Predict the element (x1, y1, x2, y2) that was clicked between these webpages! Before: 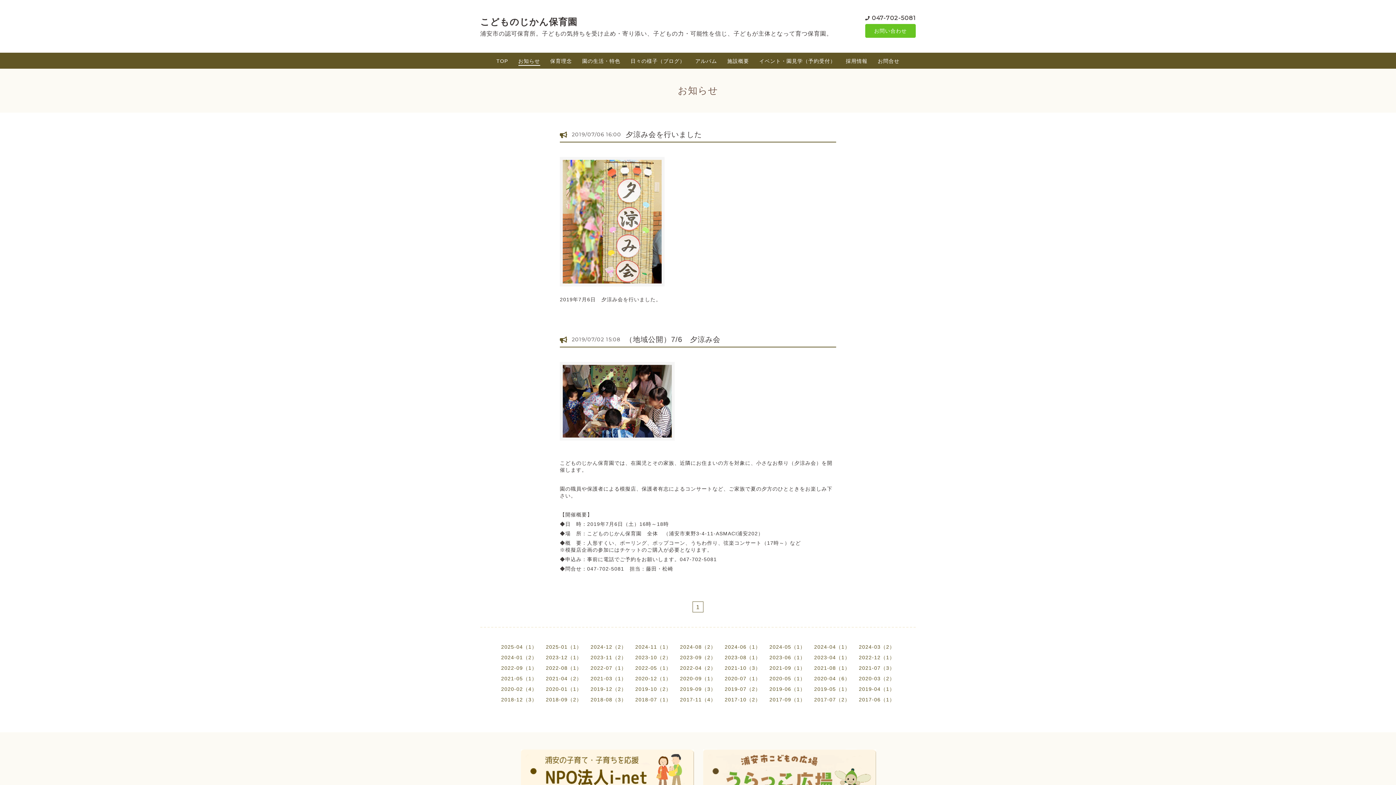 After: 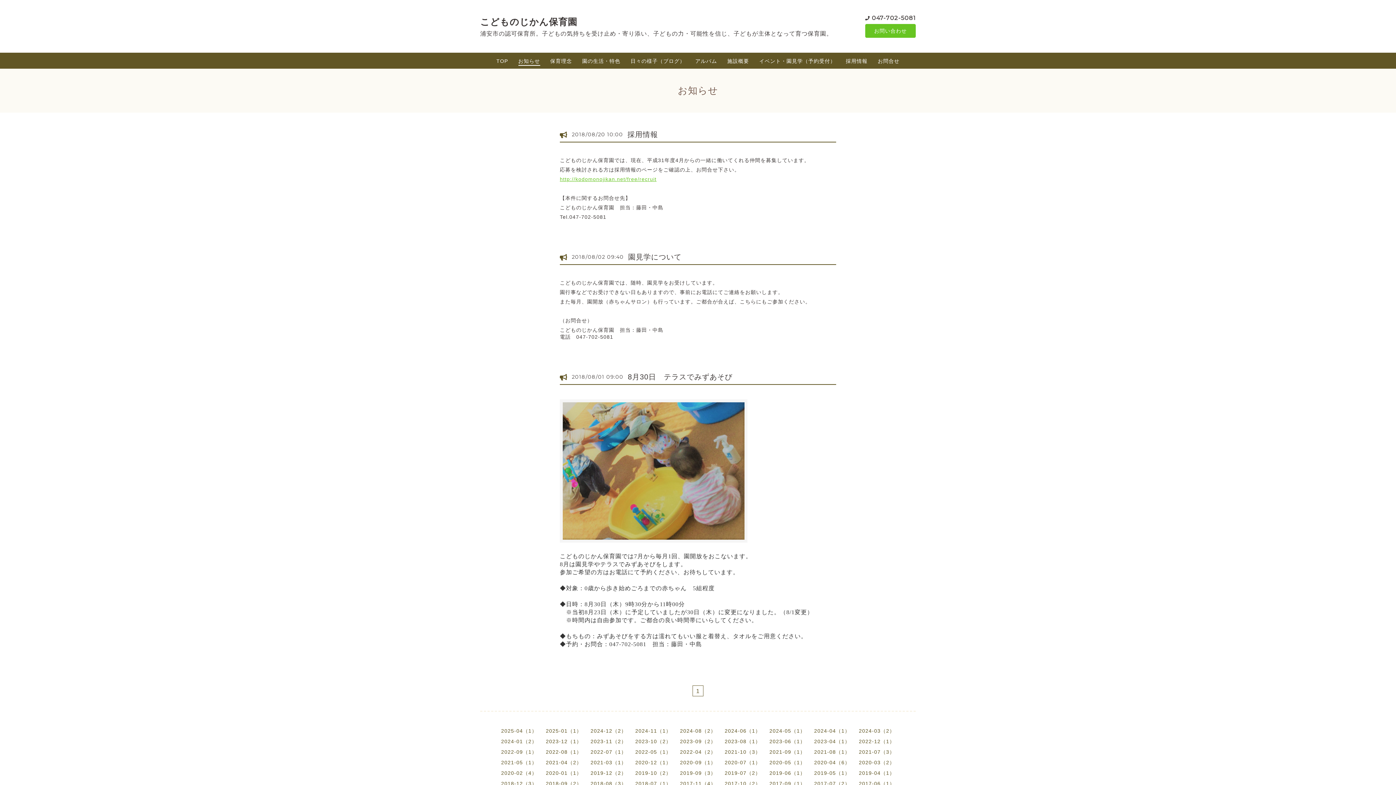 Action: label: 2018-08（3） bbox: (590, 697, 626, 702)